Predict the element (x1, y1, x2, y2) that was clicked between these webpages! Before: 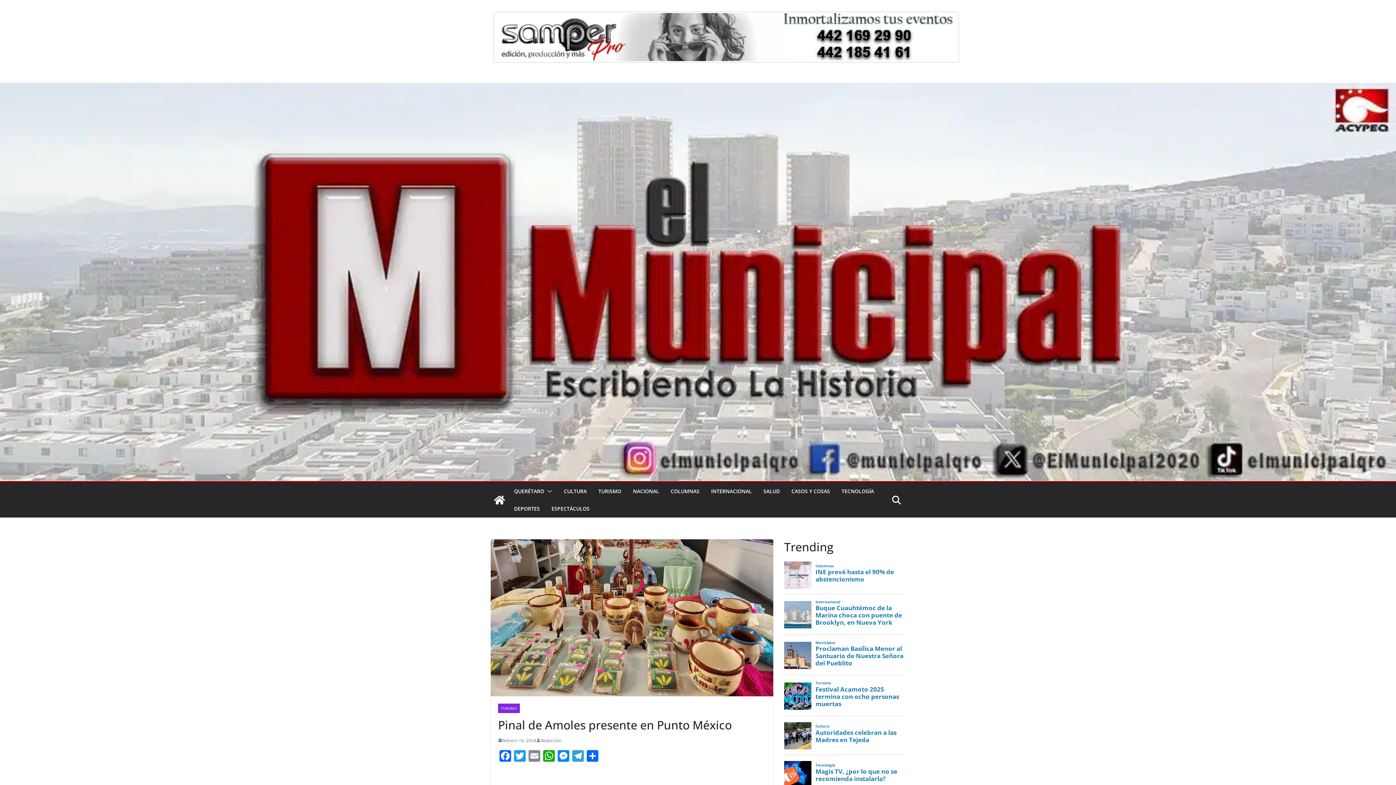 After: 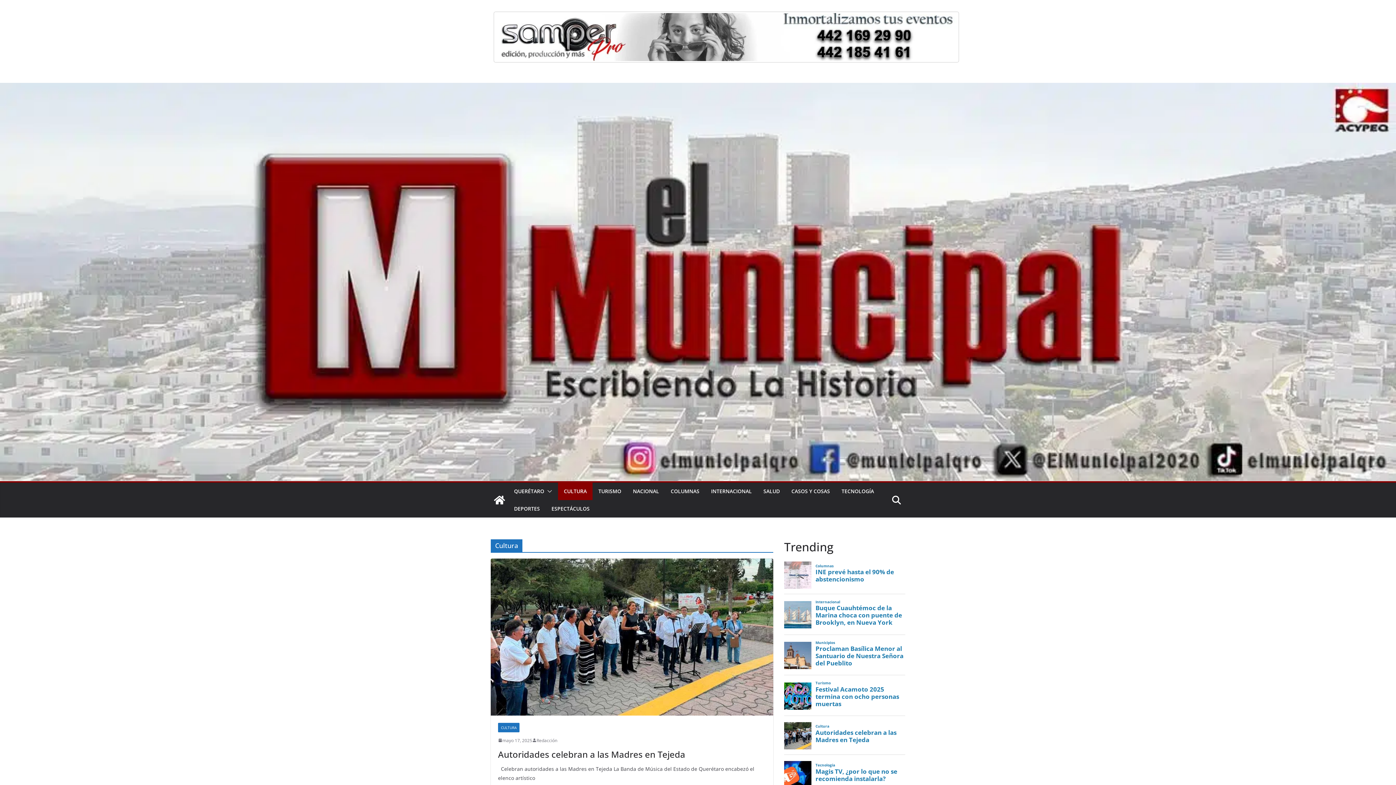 Action: label: CULTURA bbox: (564, 486, 586, 496)